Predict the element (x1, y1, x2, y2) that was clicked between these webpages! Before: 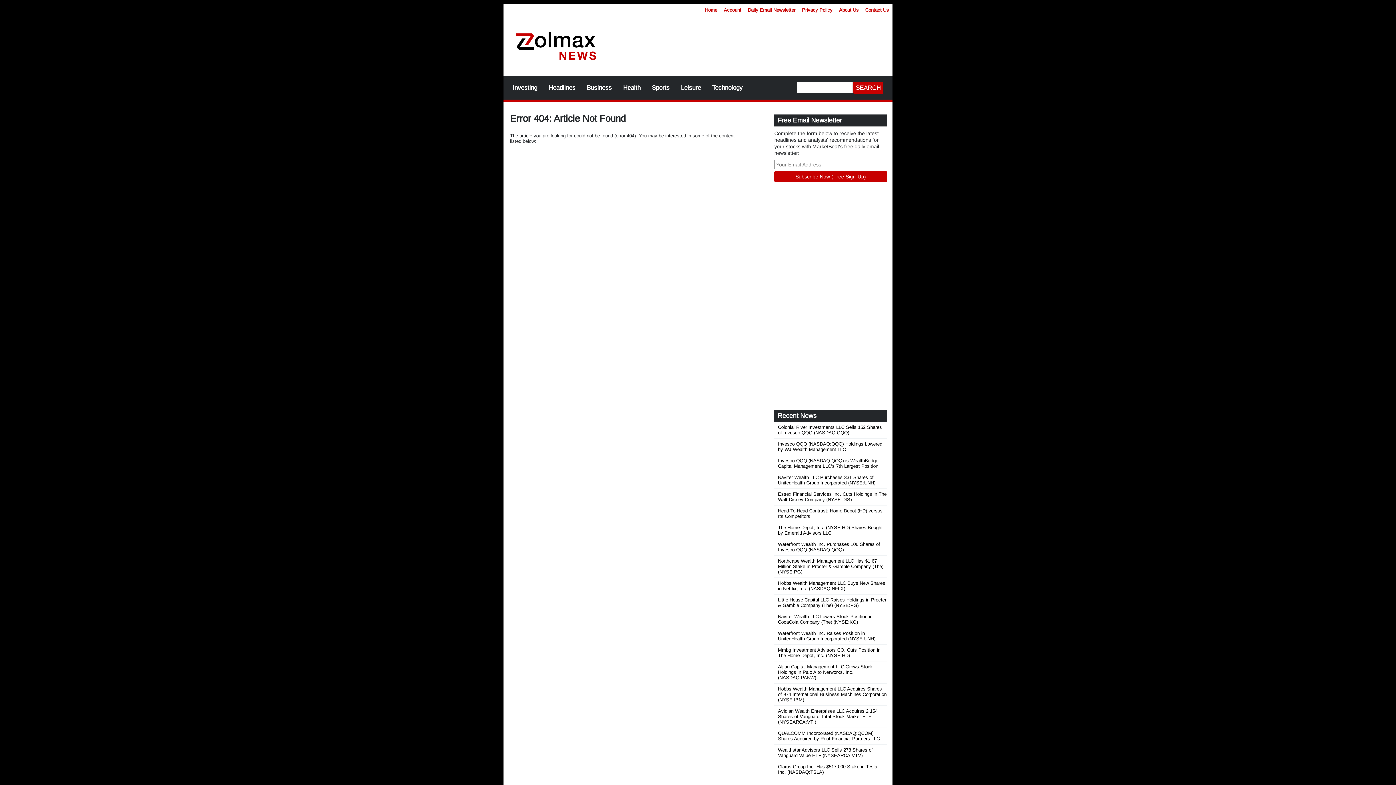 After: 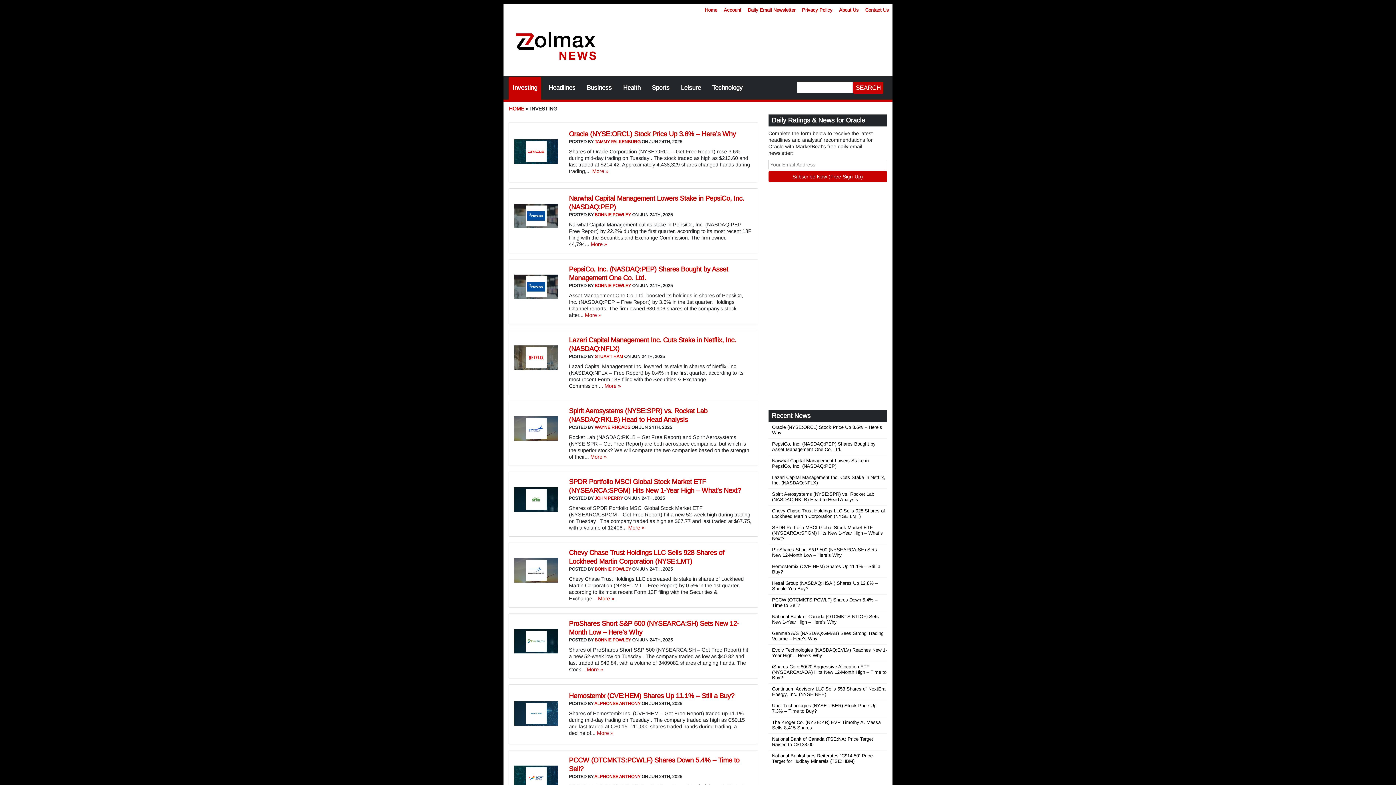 Action: label: Investing bbox: (508, 79, 541, 96)